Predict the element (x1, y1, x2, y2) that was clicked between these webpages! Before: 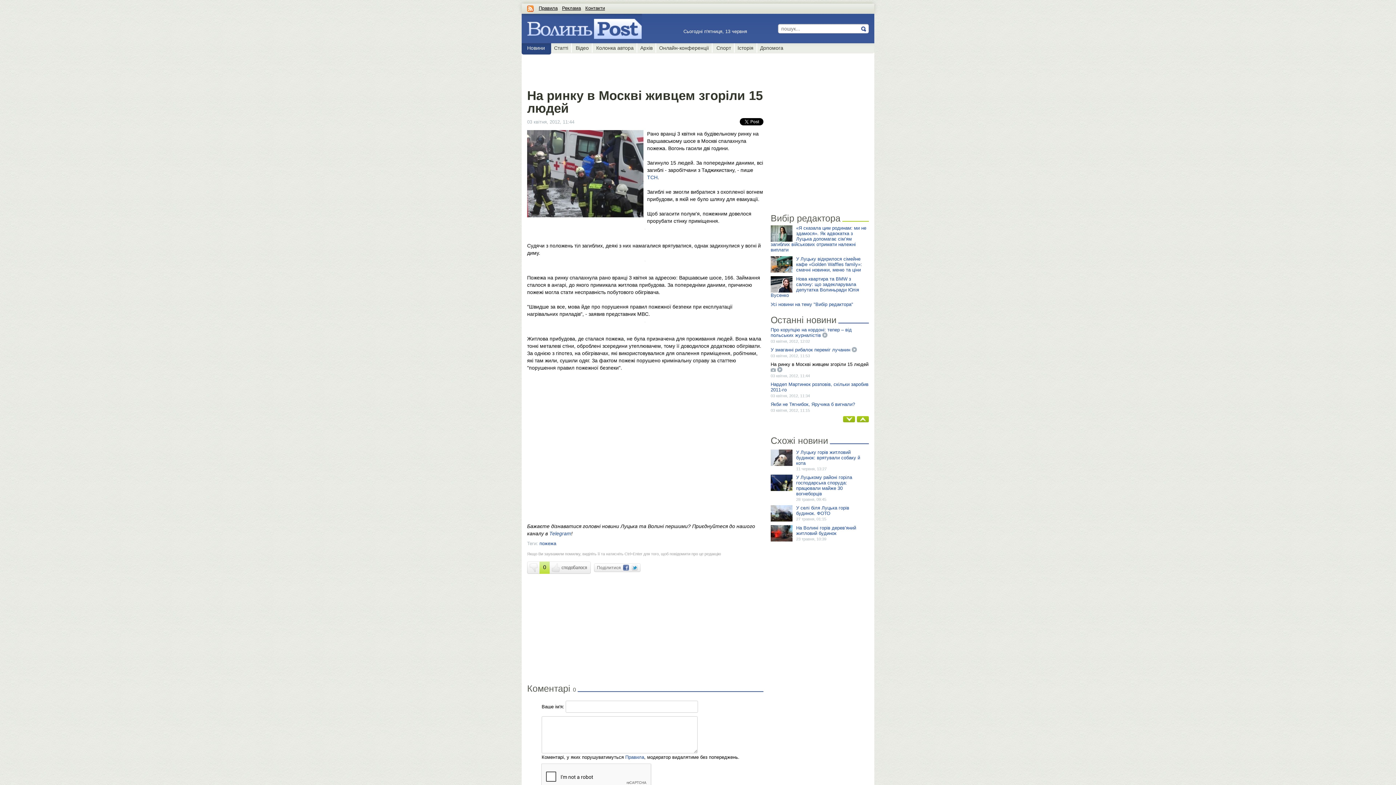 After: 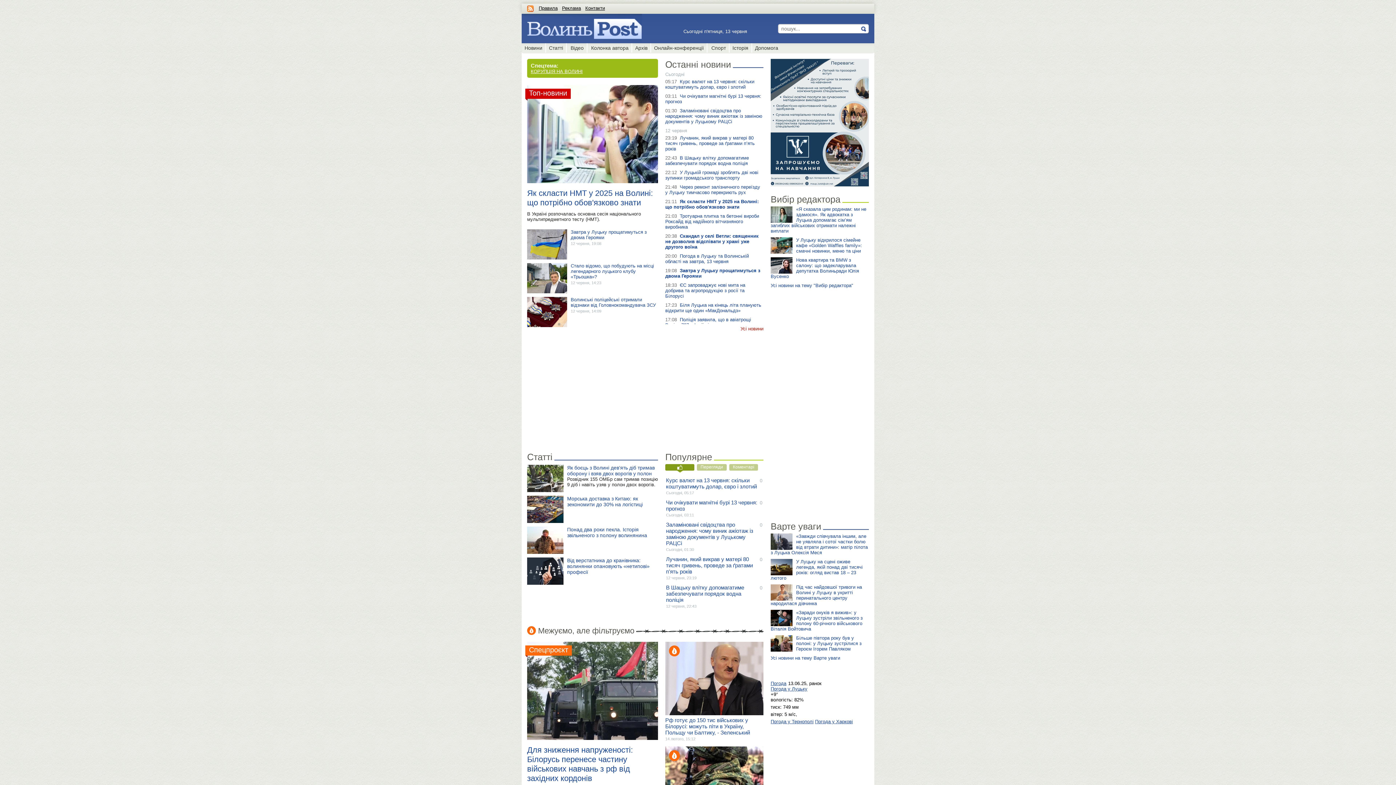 Action: bbox: (521, 13, 647, 42)